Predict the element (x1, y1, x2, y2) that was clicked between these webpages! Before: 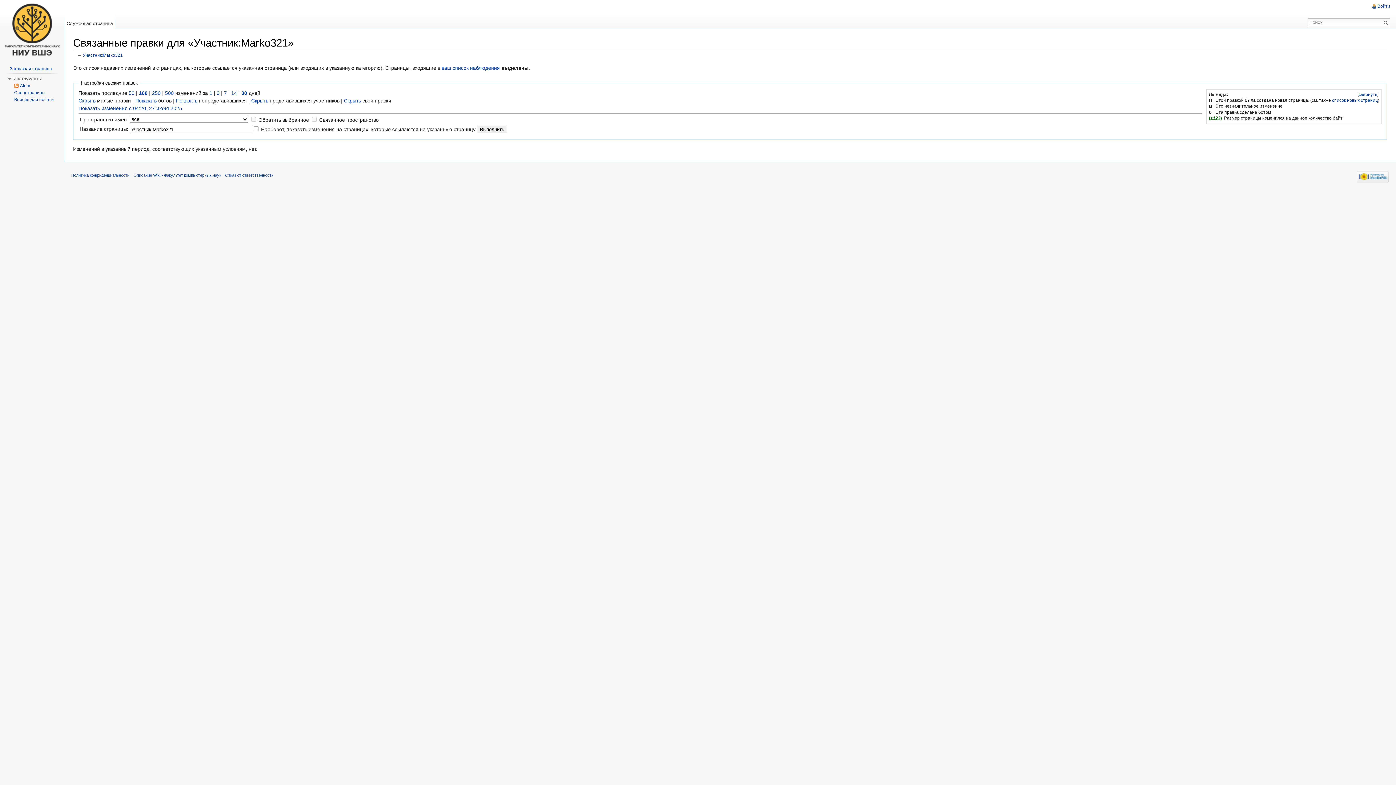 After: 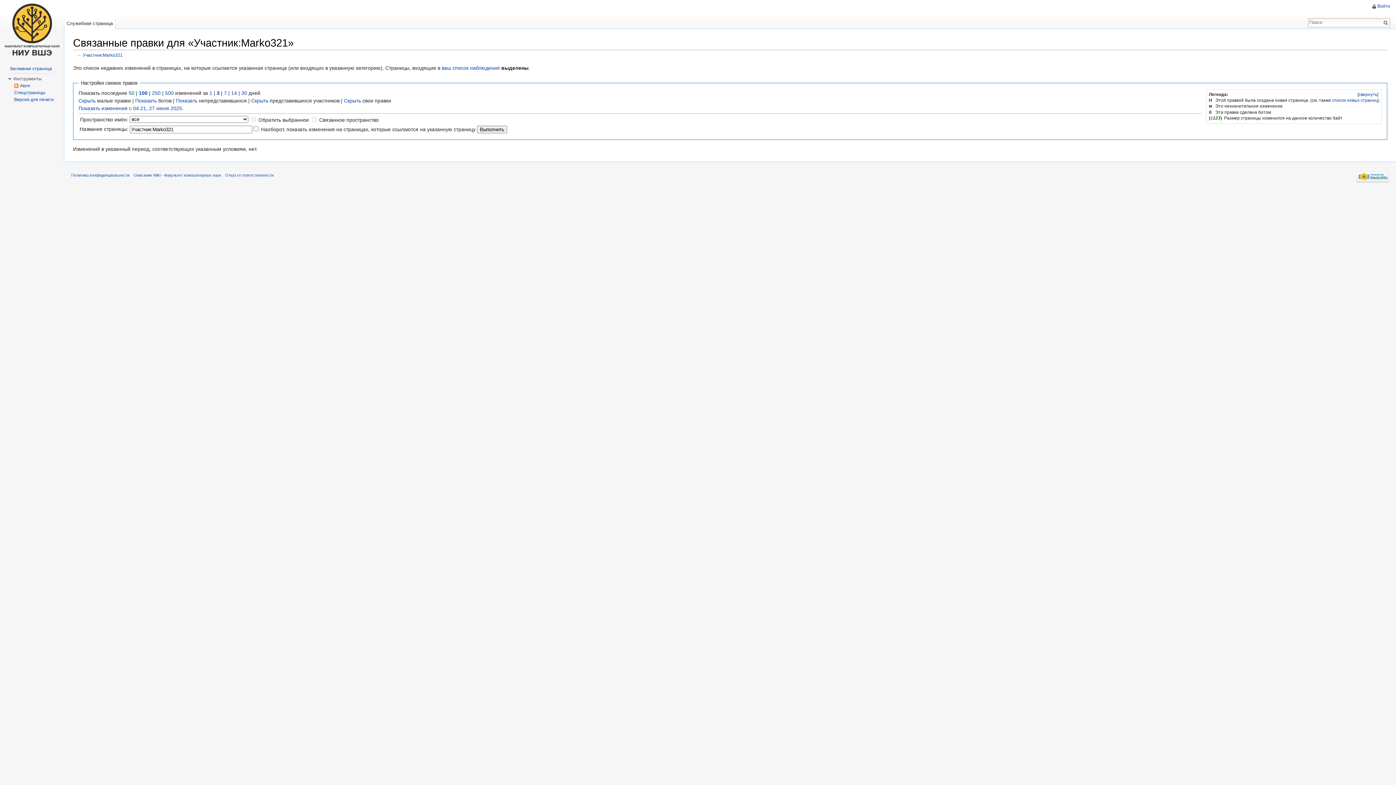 Action: label: 3 bbox: (216, 90, 219, 95)